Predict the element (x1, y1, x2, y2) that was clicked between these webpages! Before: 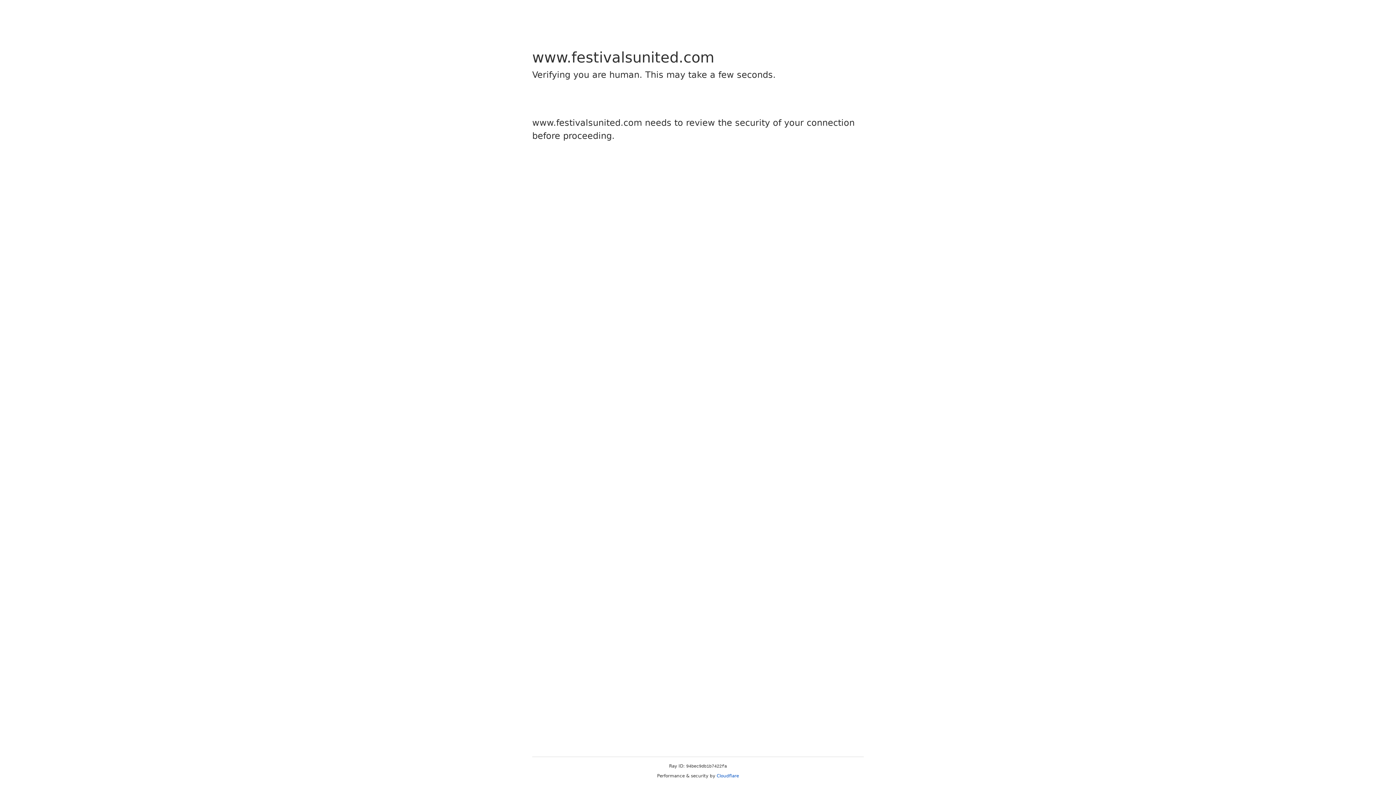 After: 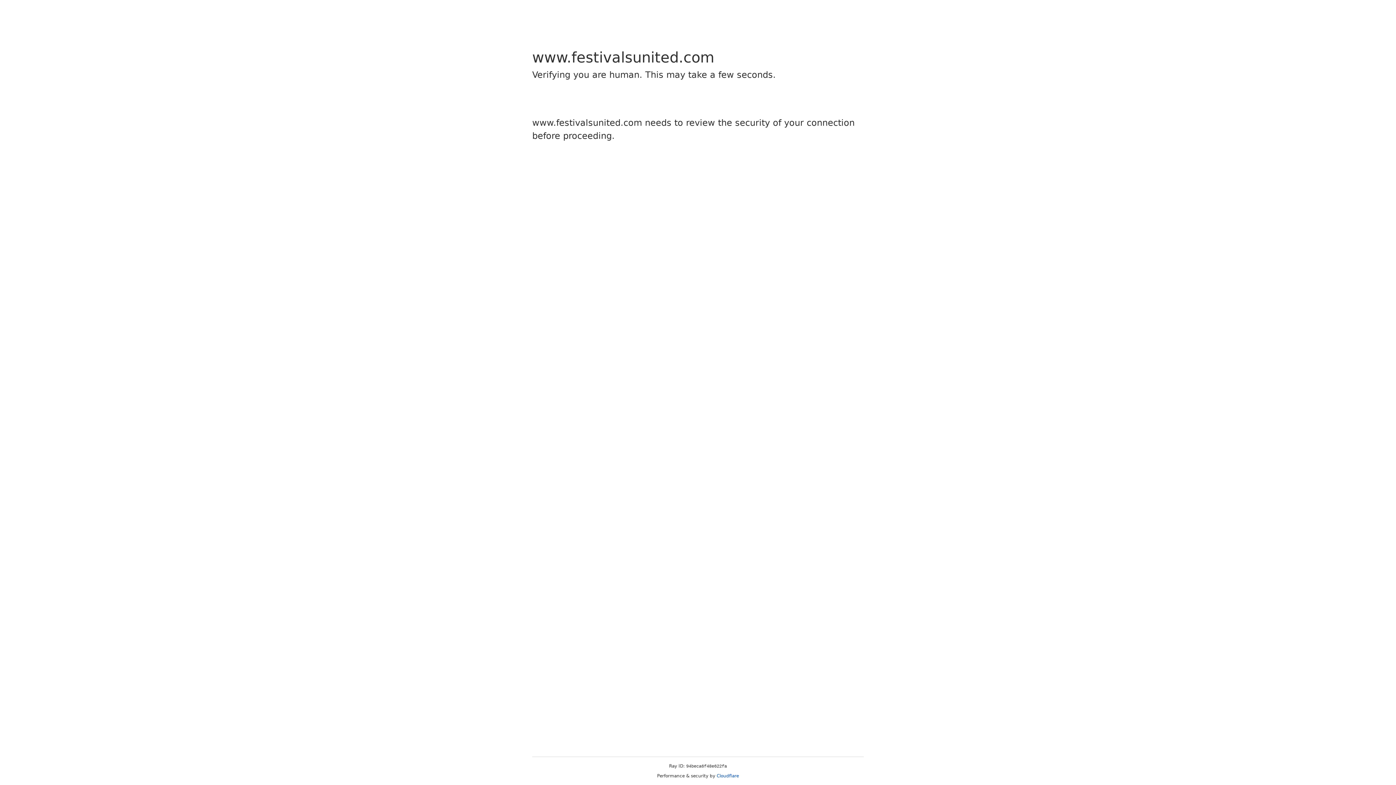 Action: bbox: (716, 773, 739, 778) label: Cloudflare